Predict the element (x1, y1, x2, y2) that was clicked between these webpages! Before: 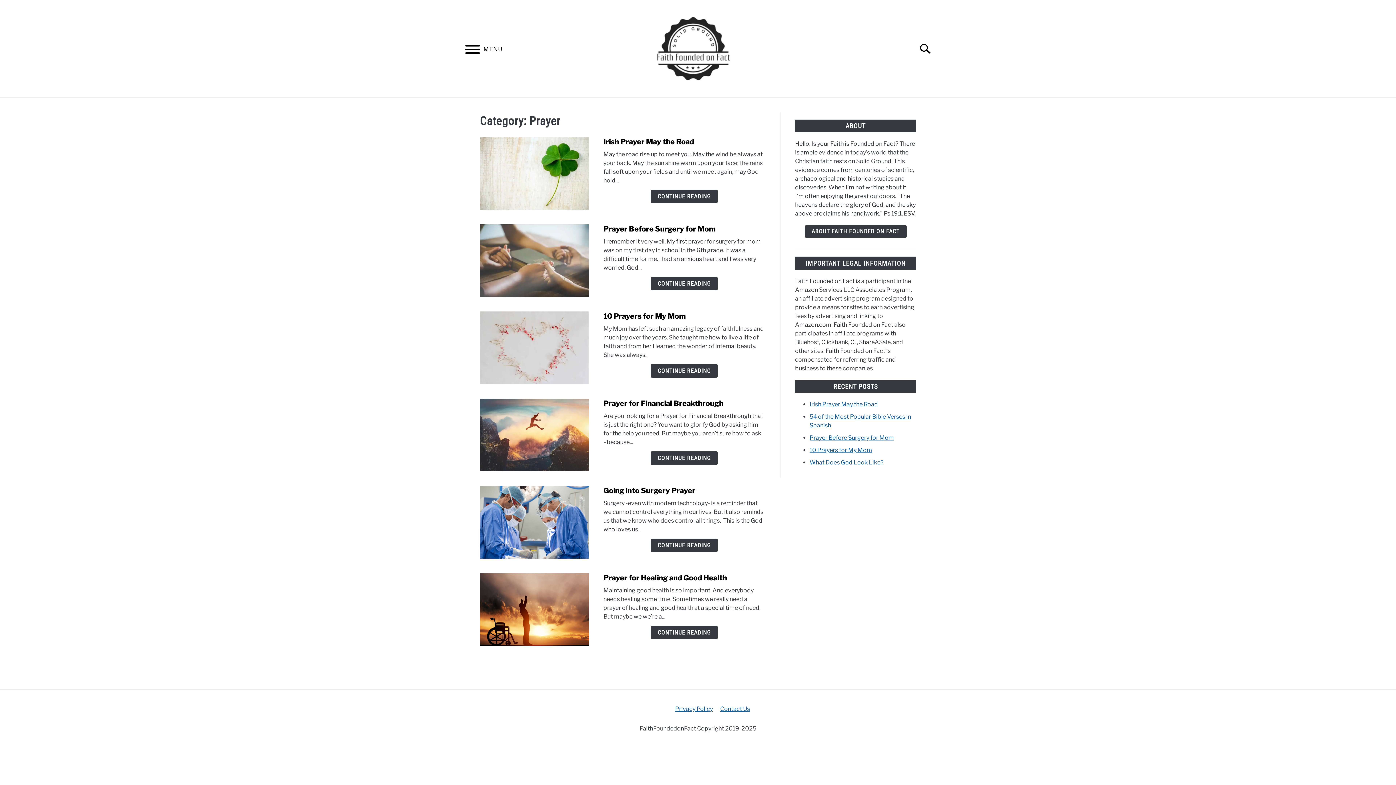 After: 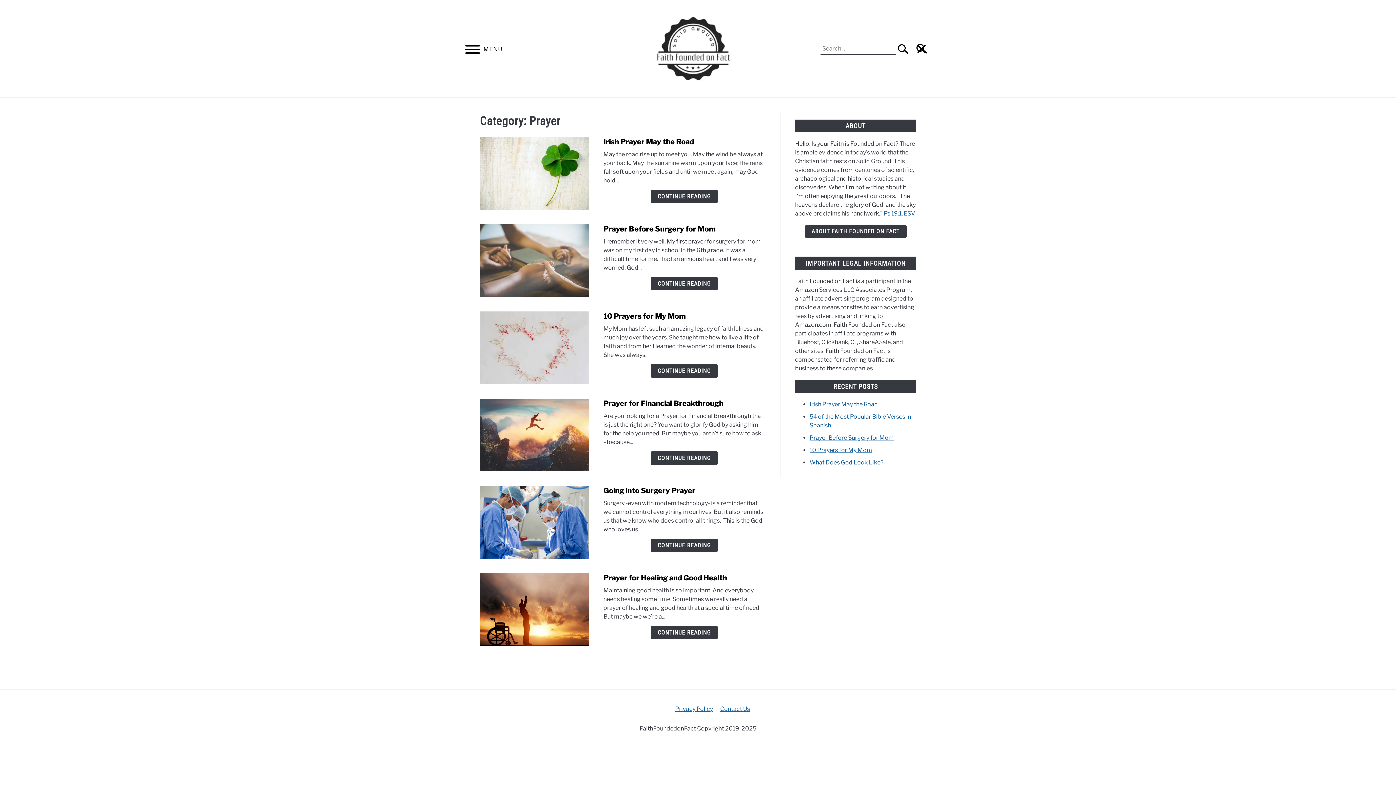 Action: bbox: (912, 35, 945, 61) label: Search